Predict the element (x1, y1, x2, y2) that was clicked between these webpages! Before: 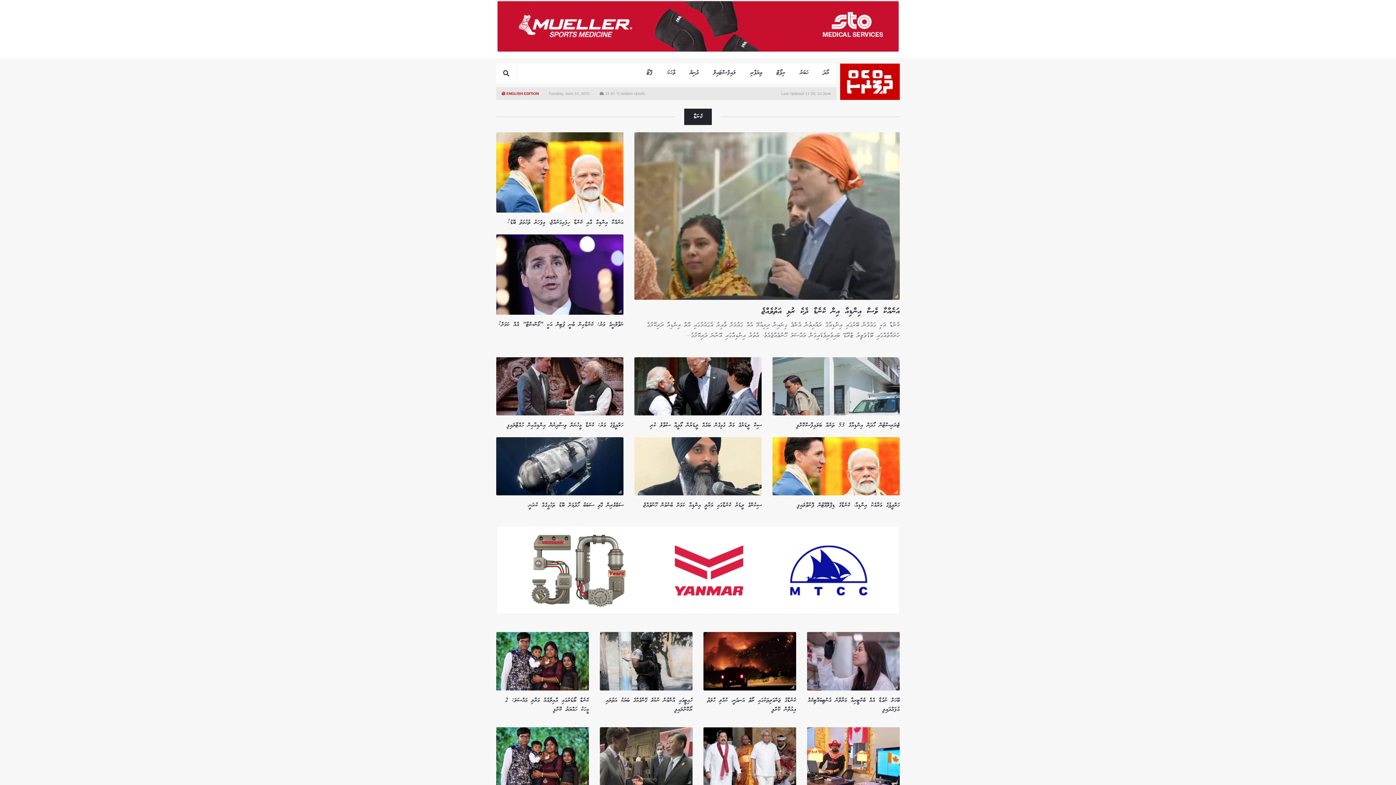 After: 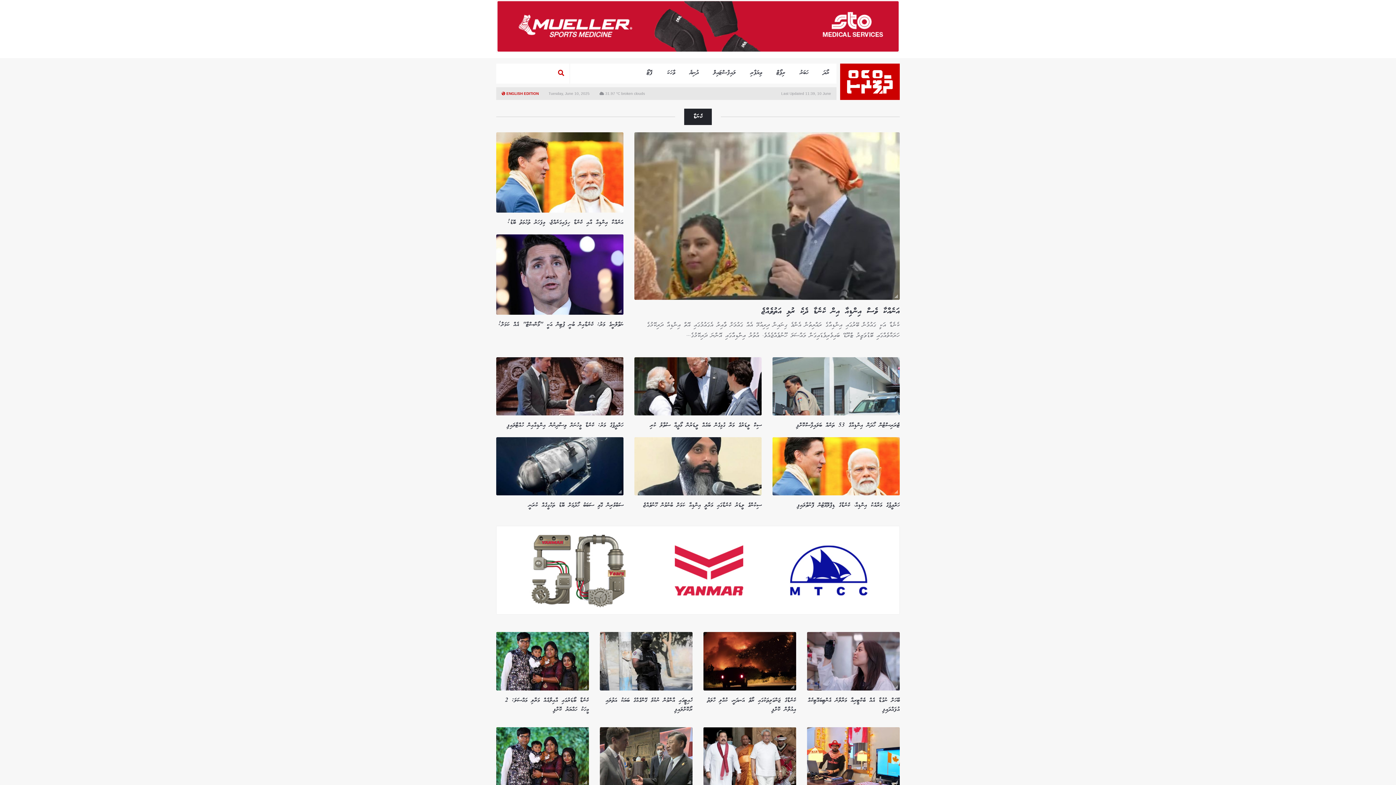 Action: bbox: (496, 63, 516, 83)